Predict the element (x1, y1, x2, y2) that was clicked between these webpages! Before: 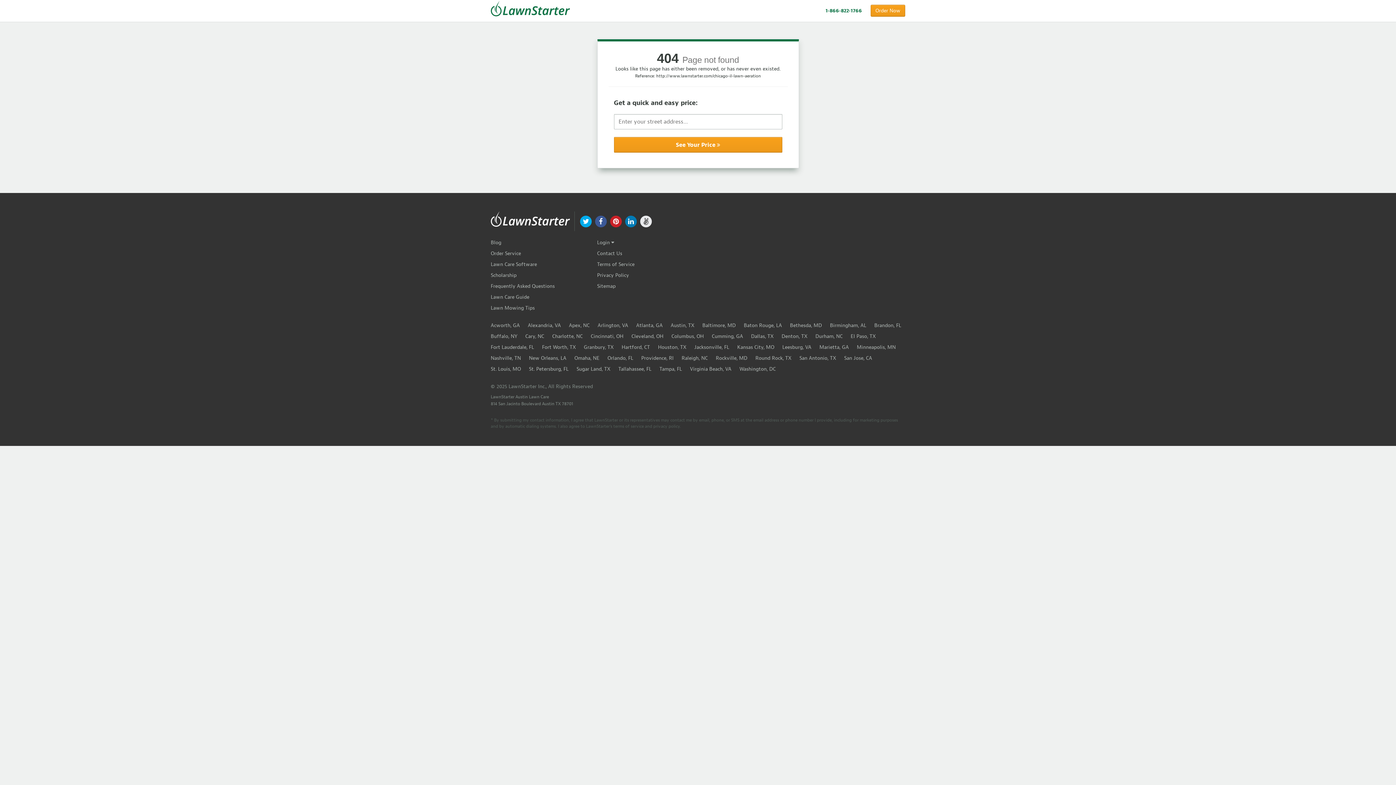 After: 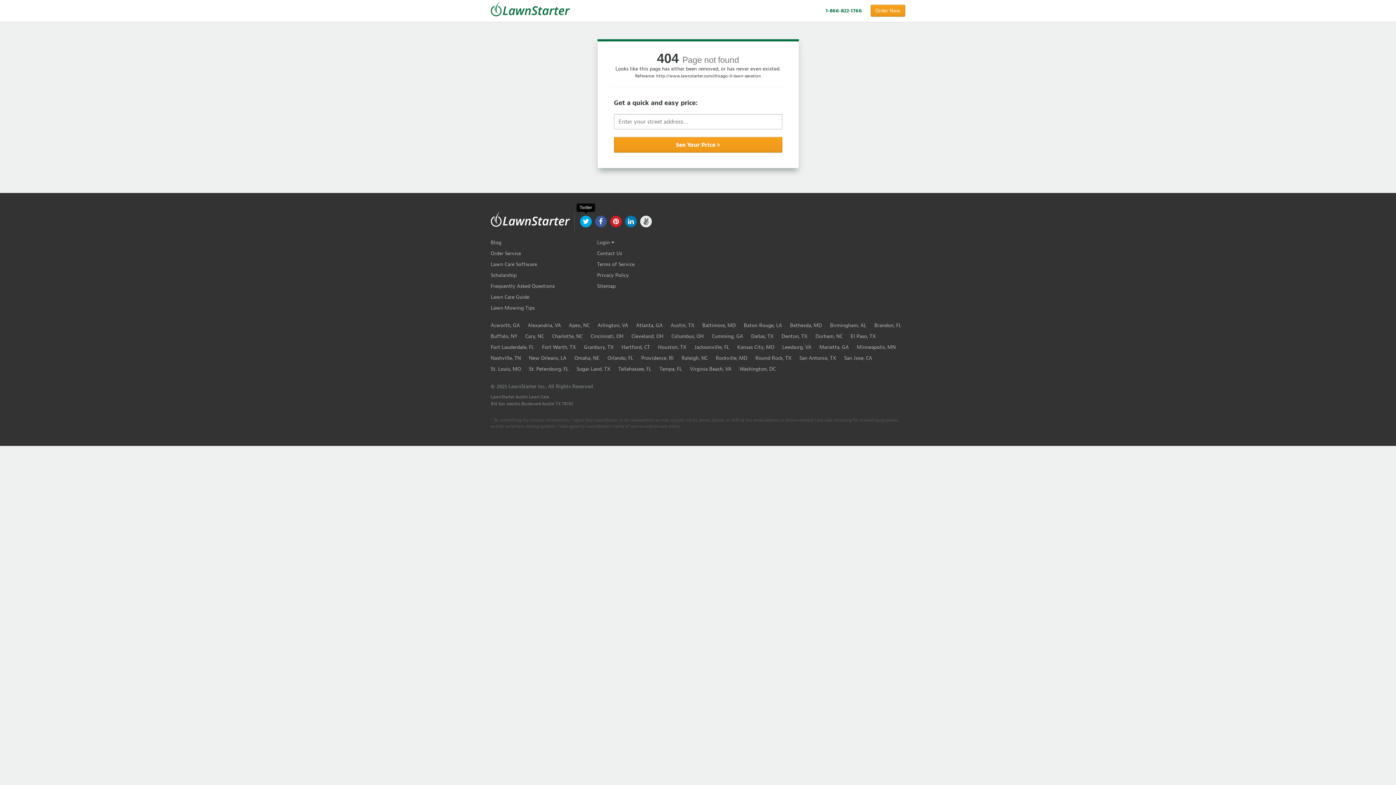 Action: label: our twitter bbox: (579, 218, 592, 224)